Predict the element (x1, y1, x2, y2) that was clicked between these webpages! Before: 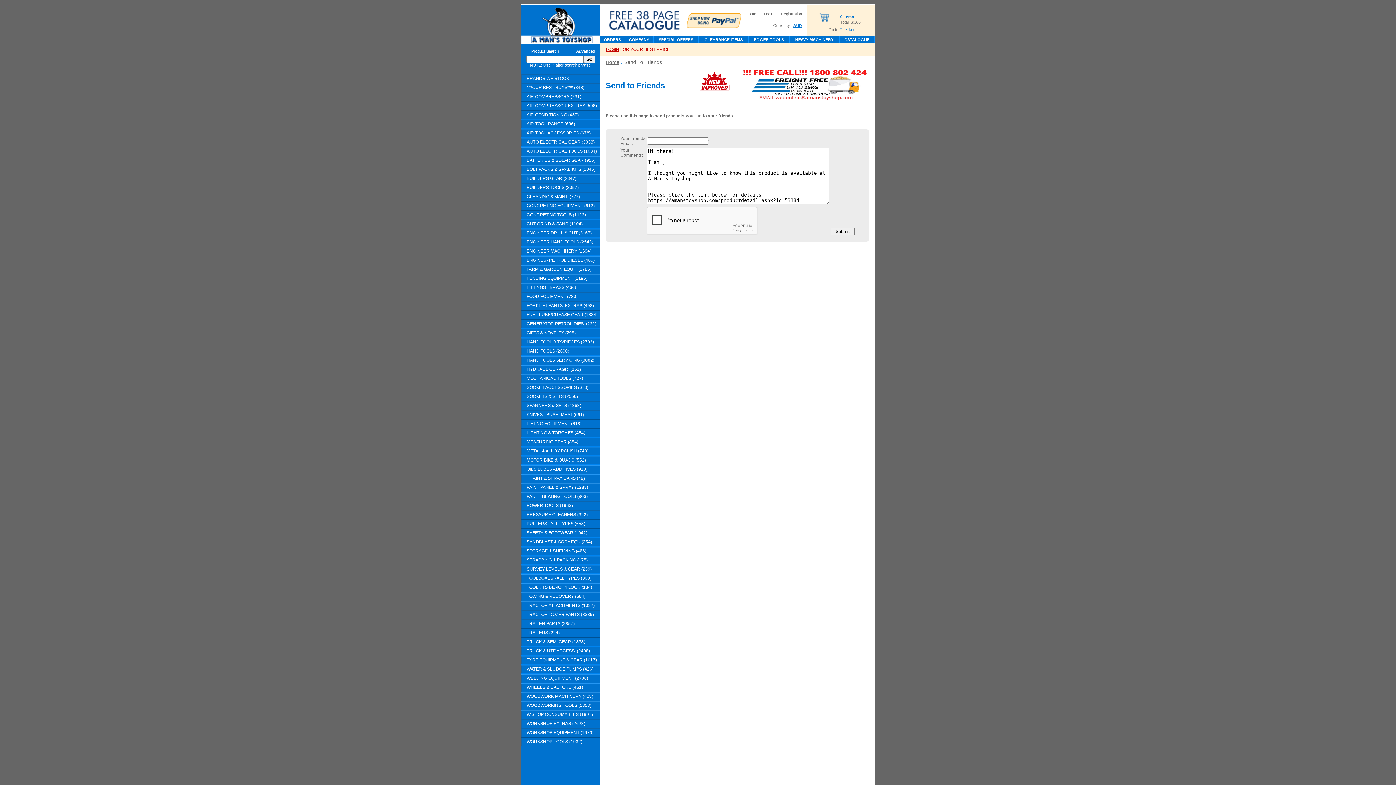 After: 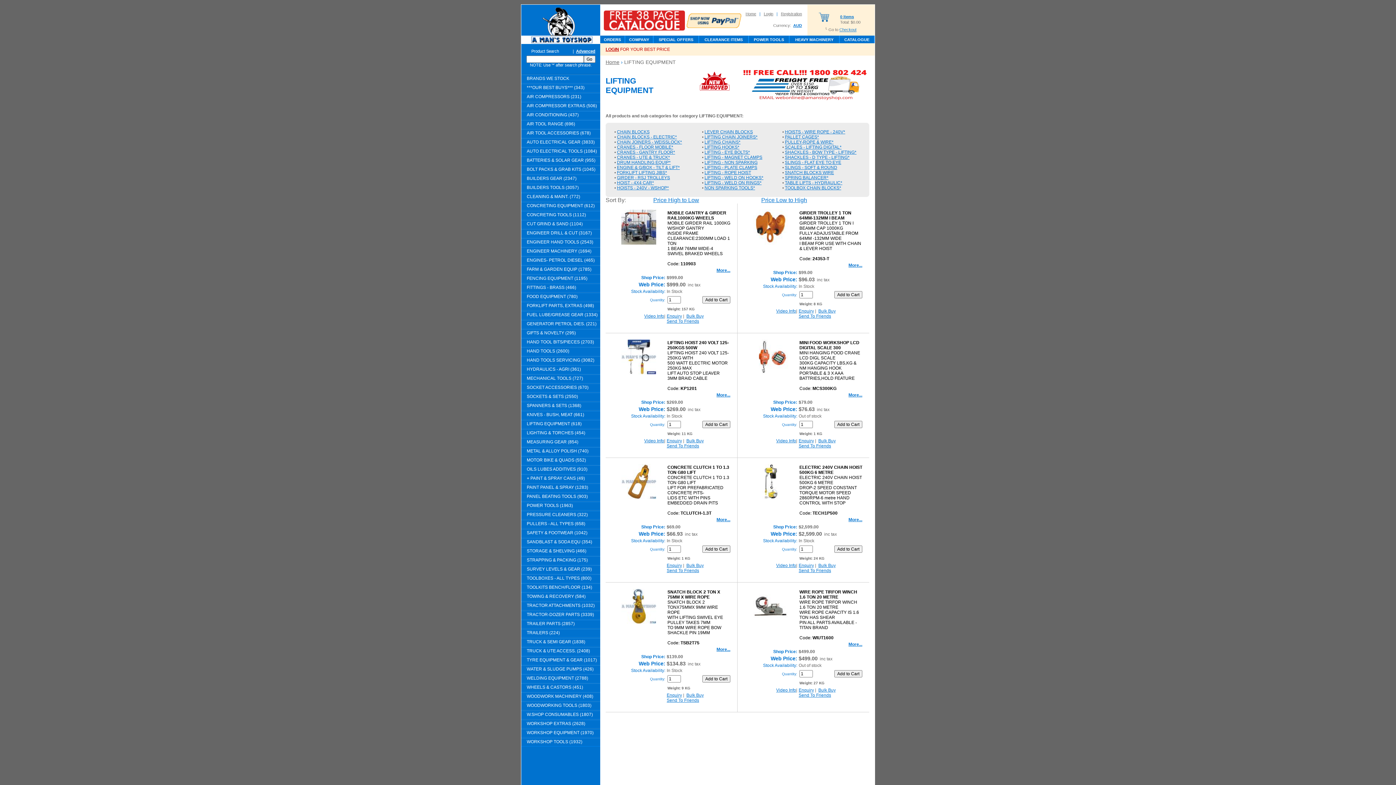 Action: bbox: (521, 419, 600, 428) label: LIFTING EQUIPMENT (618)